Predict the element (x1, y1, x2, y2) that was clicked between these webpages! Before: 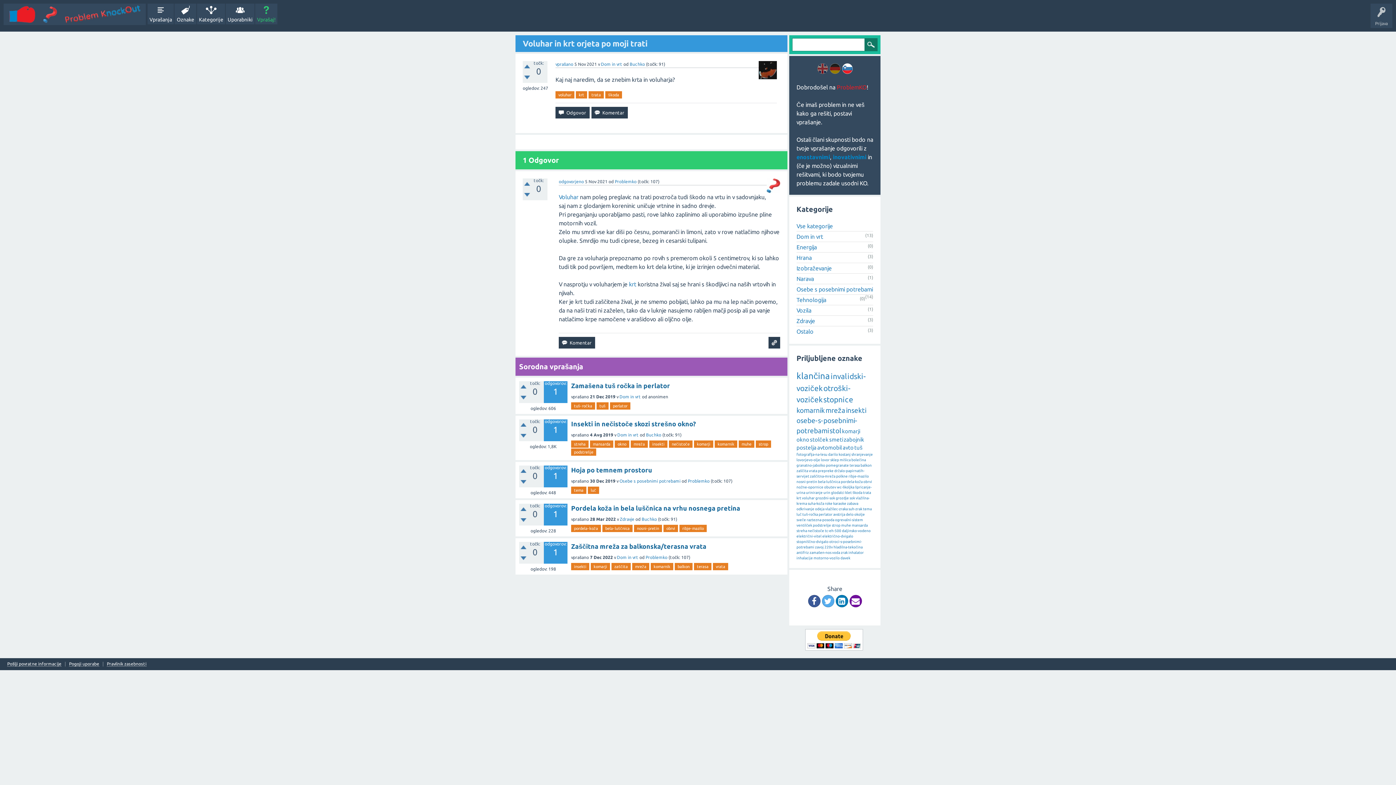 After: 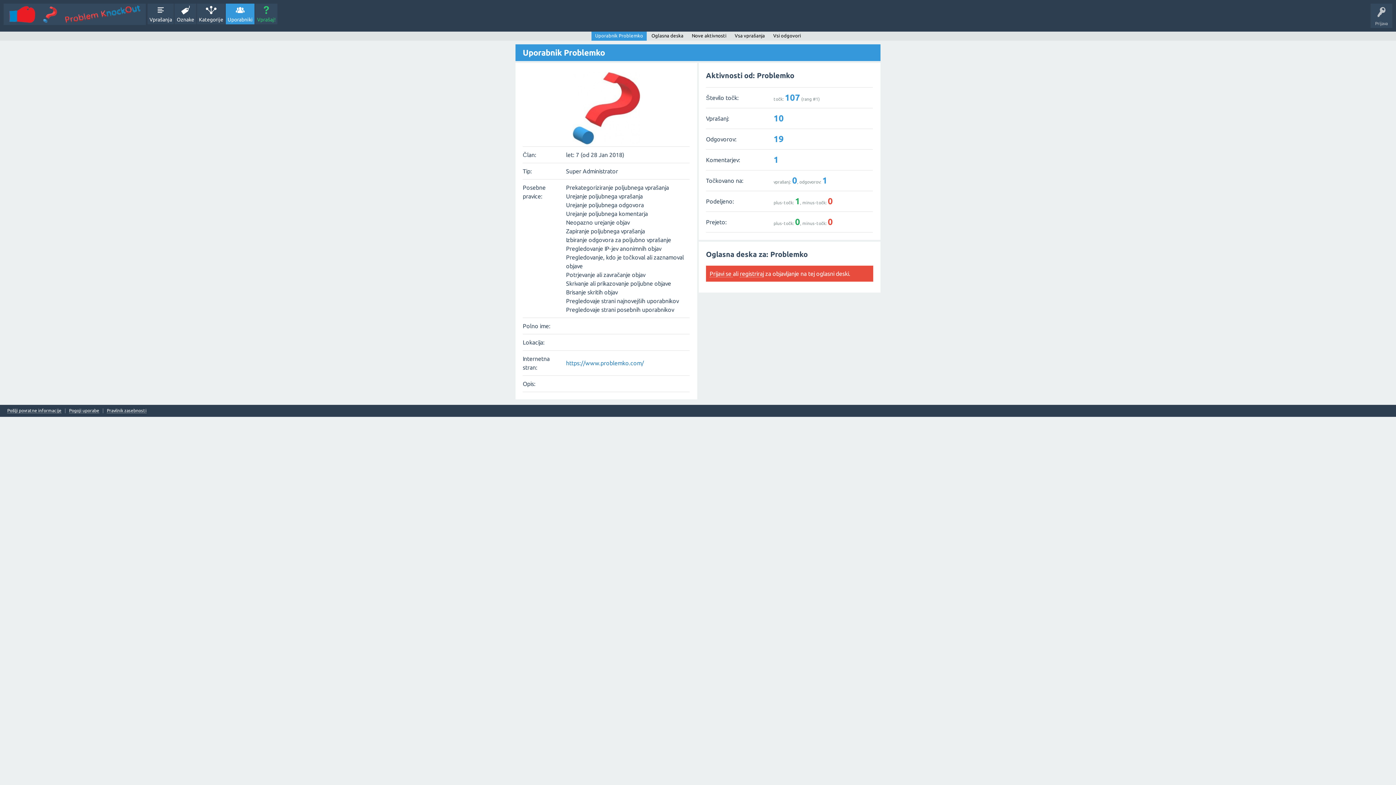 Action: bbox: (766, 187, 780, 192)